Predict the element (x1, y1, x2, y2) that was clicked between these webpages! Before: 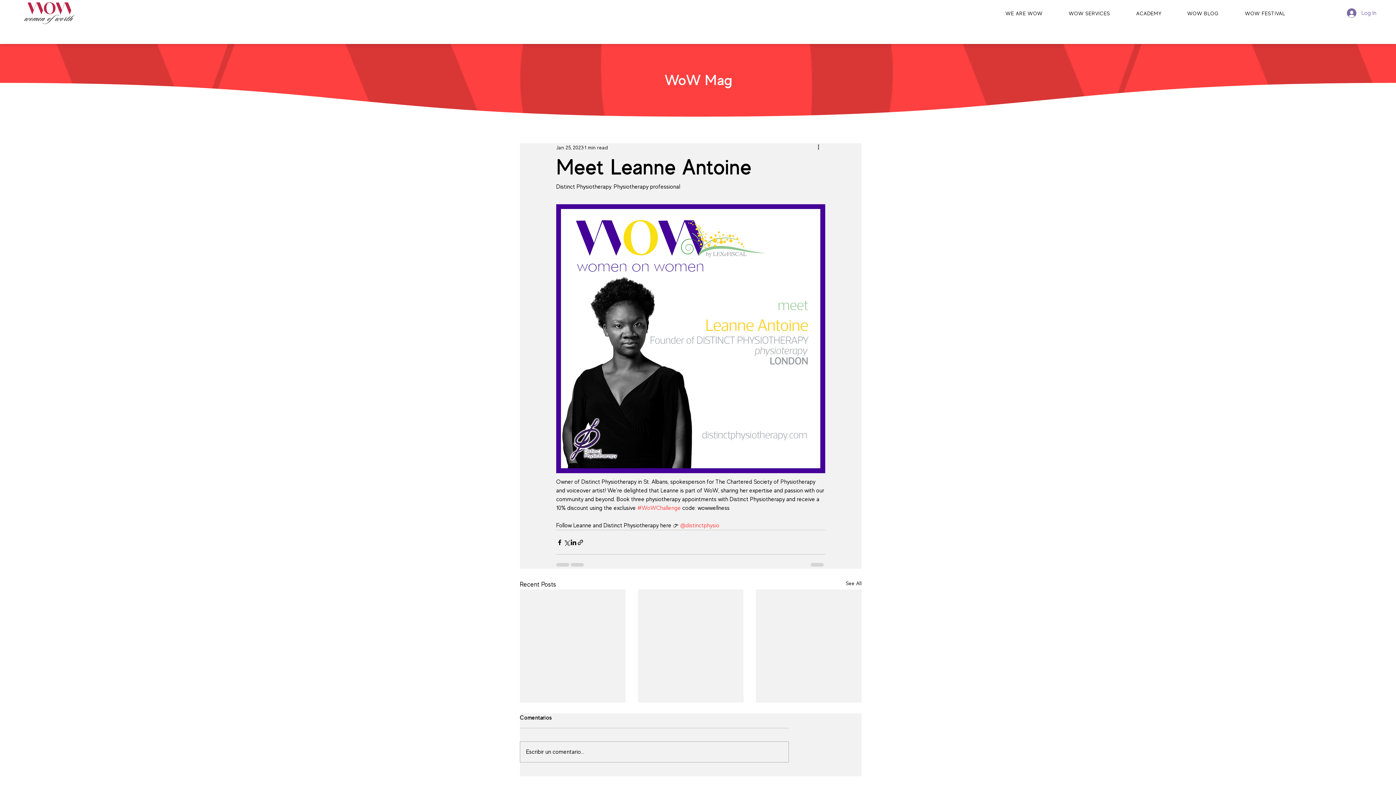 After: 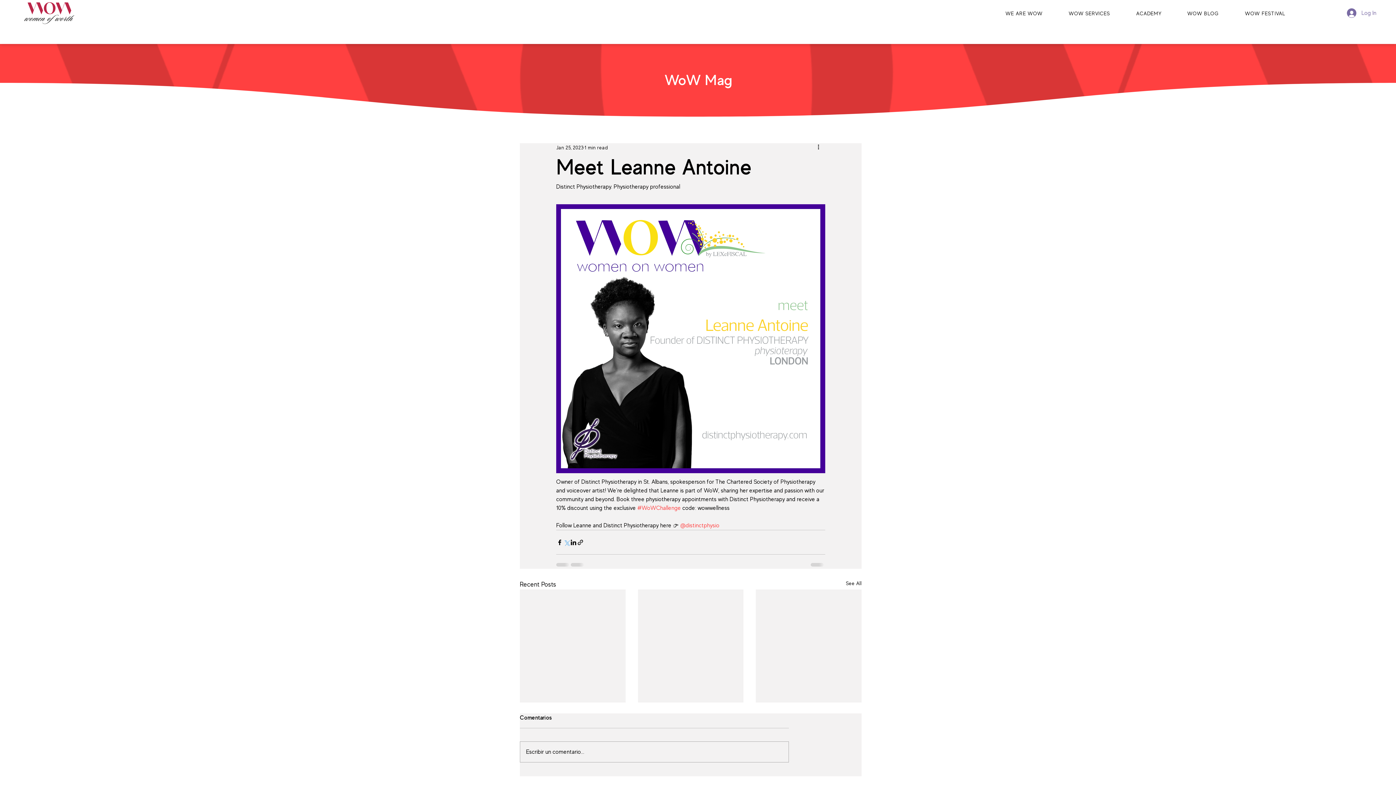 Action: bbox: (563, 539, 570, 546) label: Share via X (Twitter)